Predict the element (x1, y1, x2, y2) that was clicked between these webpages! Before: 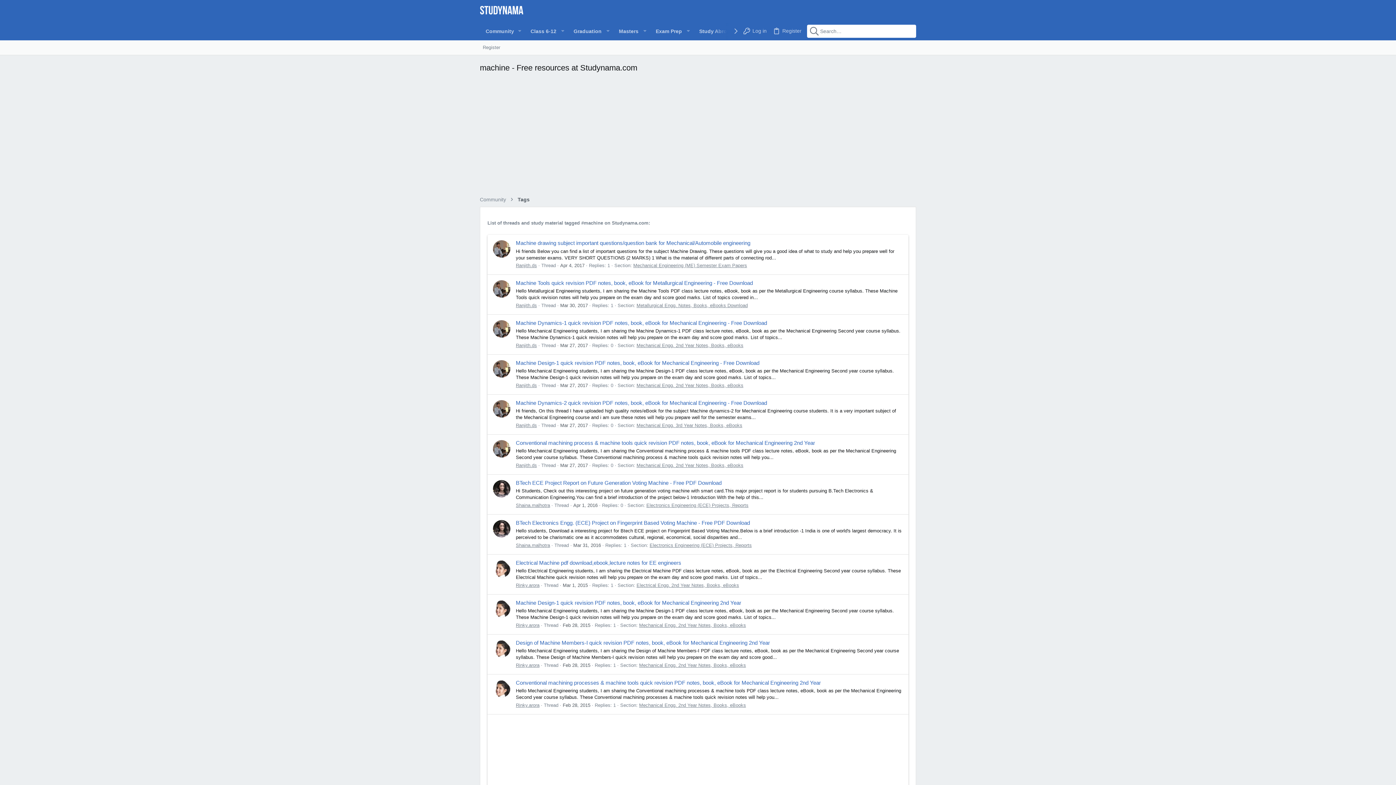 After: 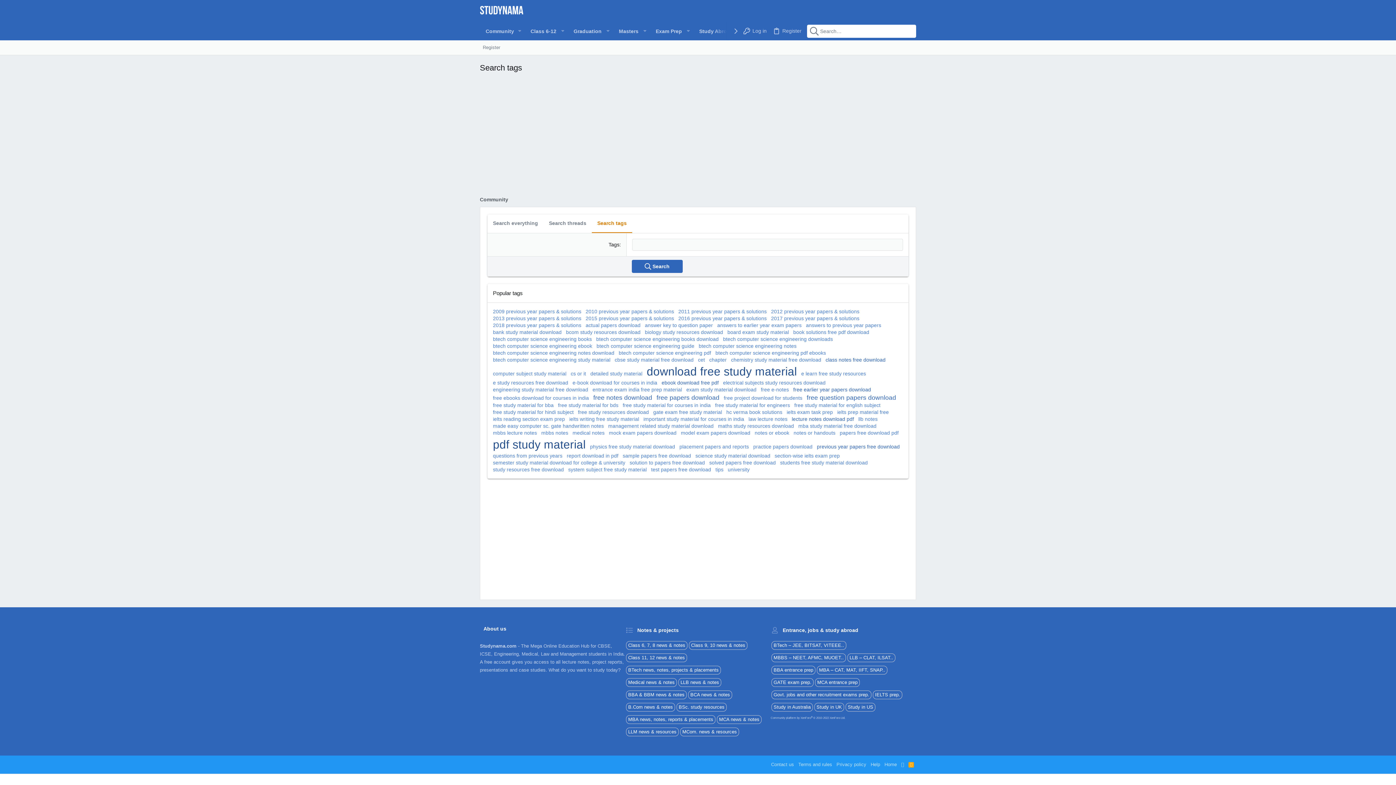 Action: label: Tags bbox: (517, 243, 529, 250)